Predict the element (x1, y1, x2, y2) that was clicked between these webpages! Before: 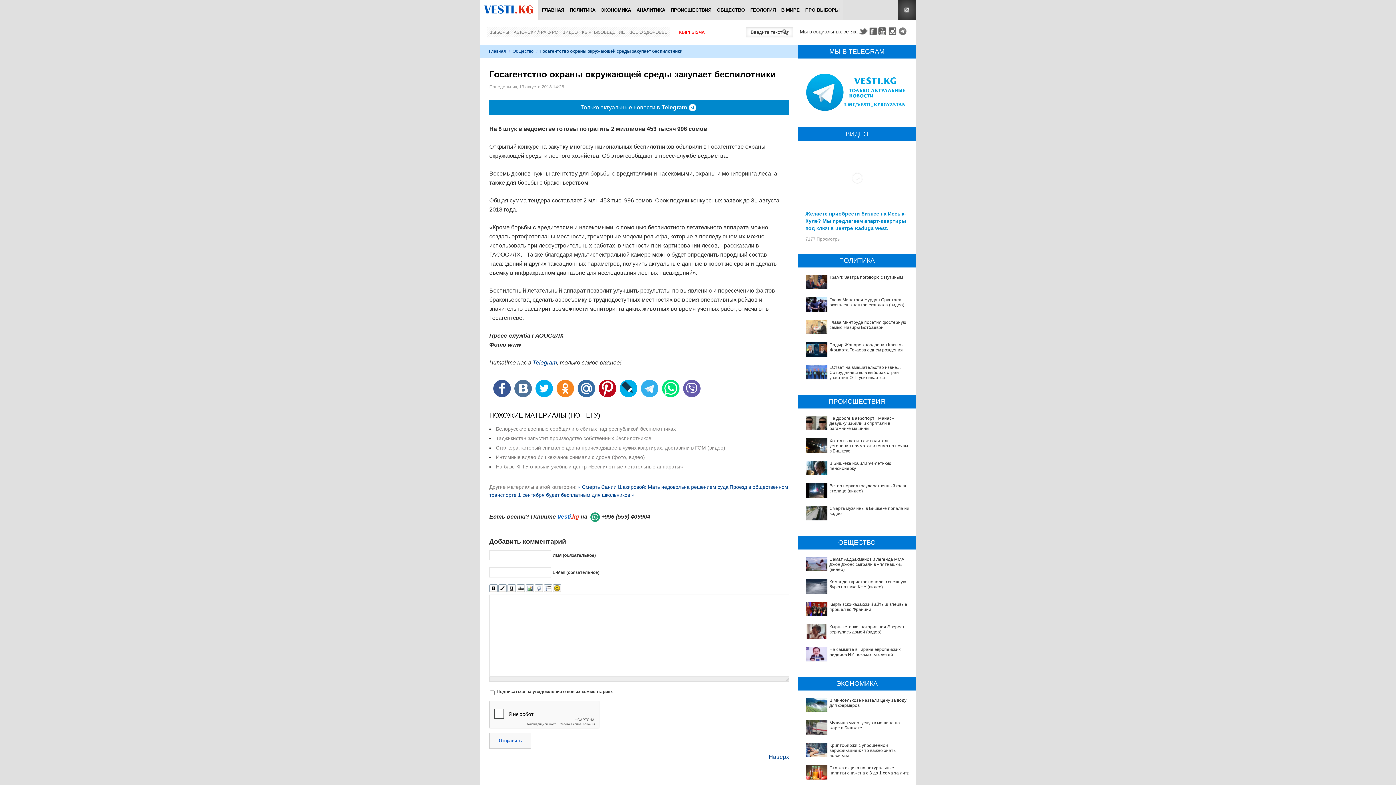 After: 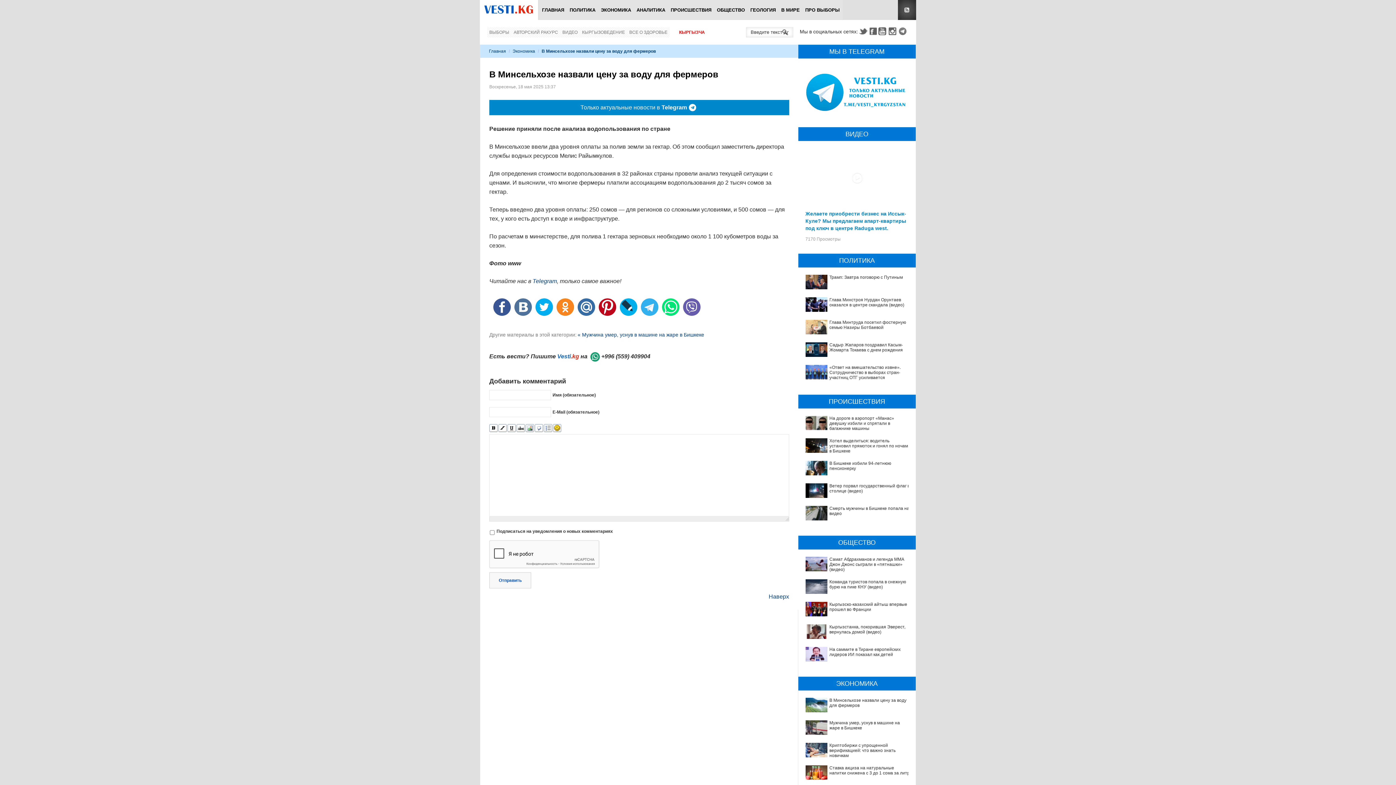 Action: label: В Минсельхозе назвали цену за воду для фермеров bbox: (829, 698, 906, 708)